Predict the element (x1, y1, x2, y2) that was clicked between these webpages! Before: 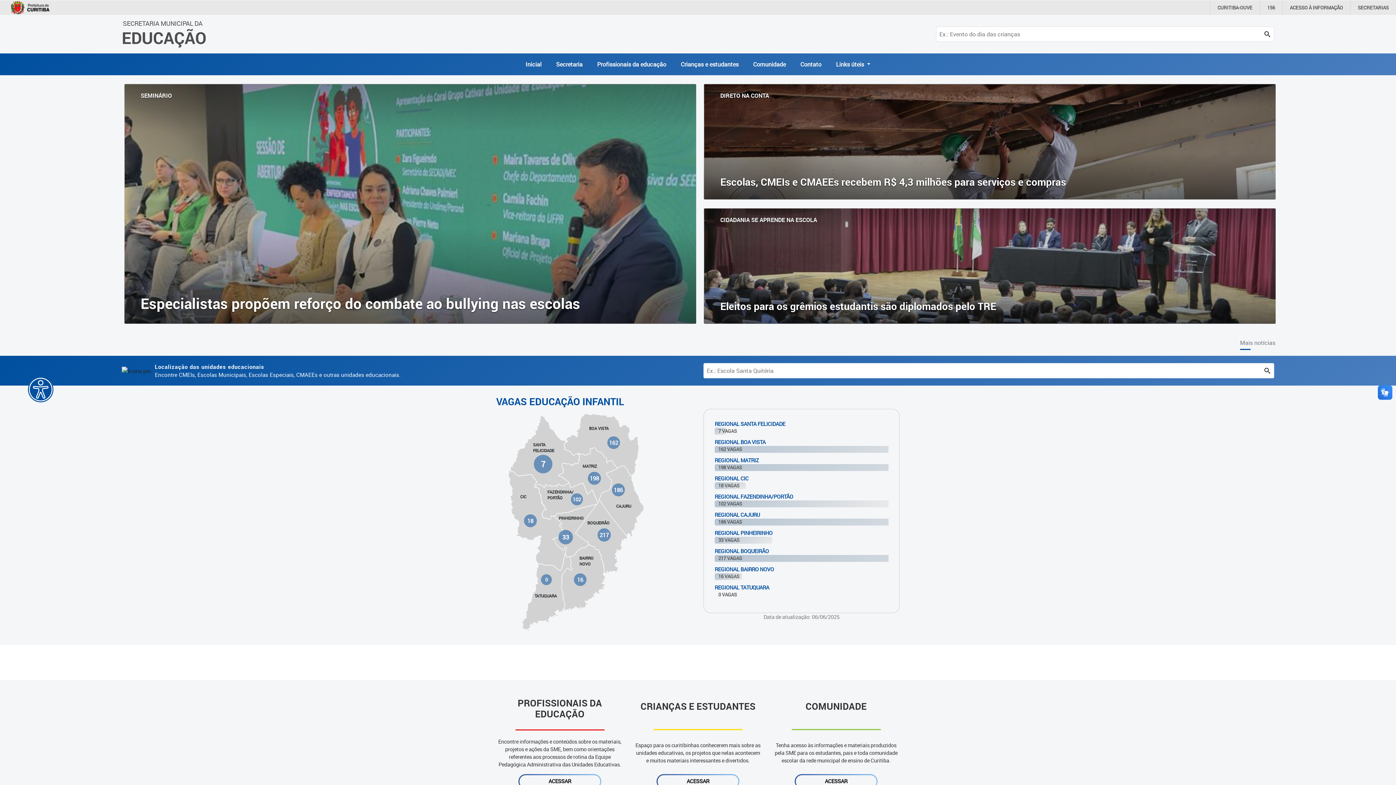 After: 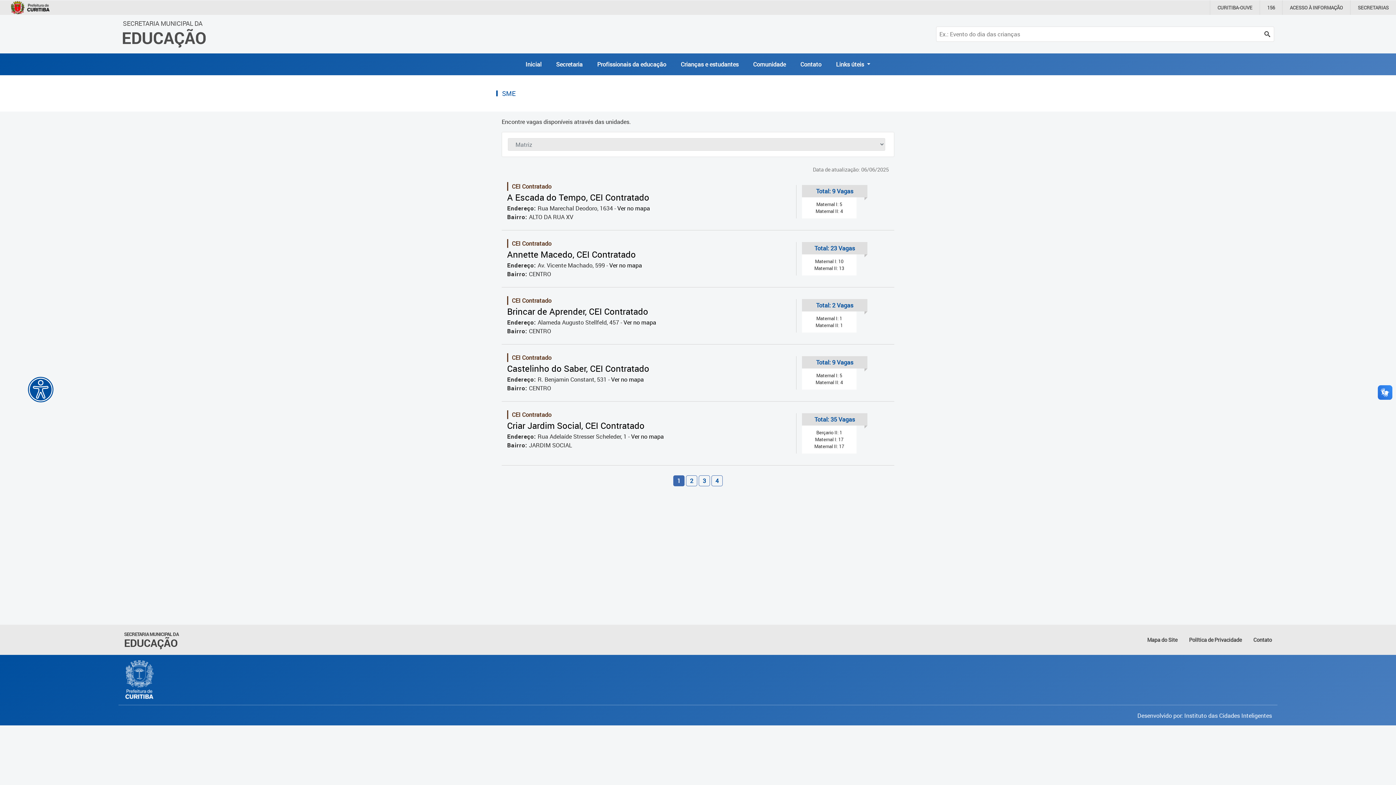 Action: bbox: (718, 464, 742, 471) label: 198 VAGAS